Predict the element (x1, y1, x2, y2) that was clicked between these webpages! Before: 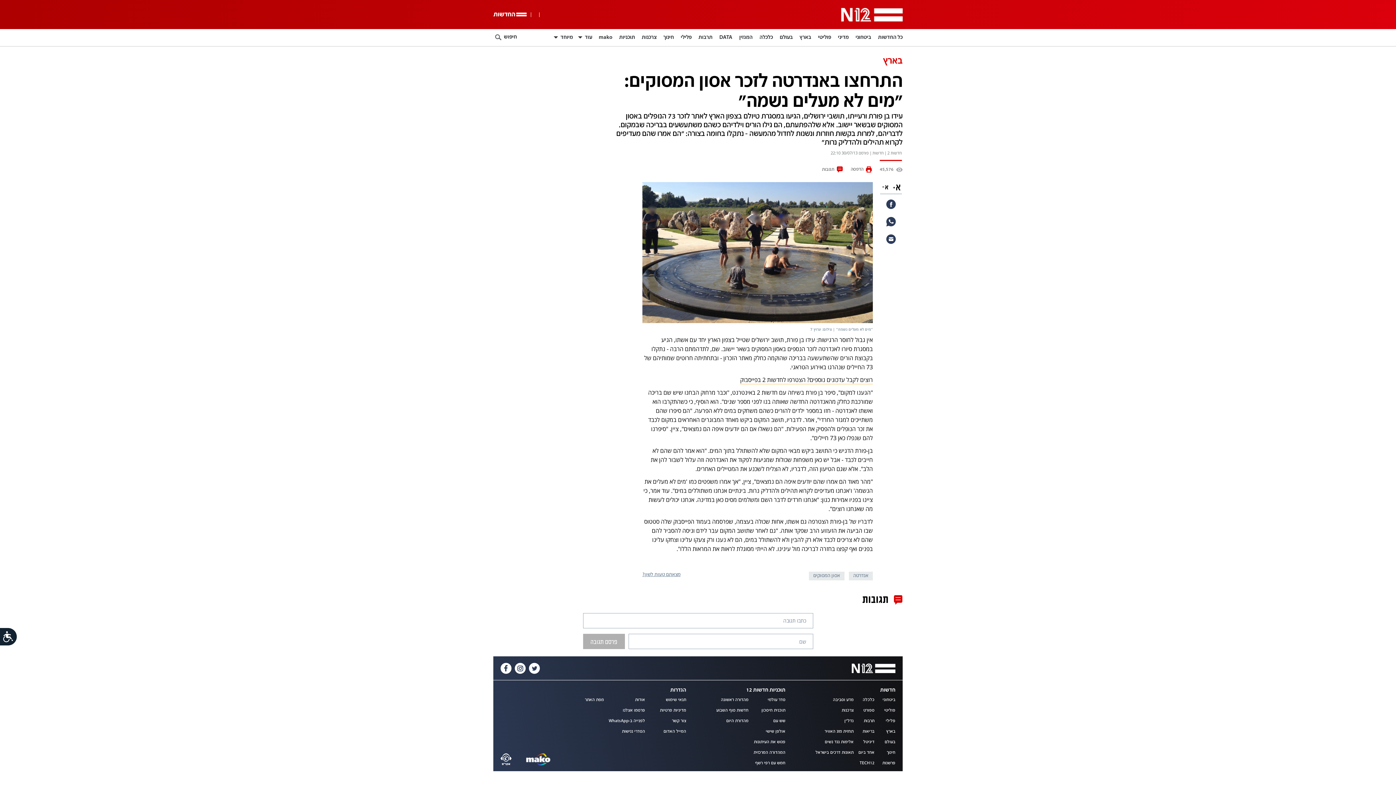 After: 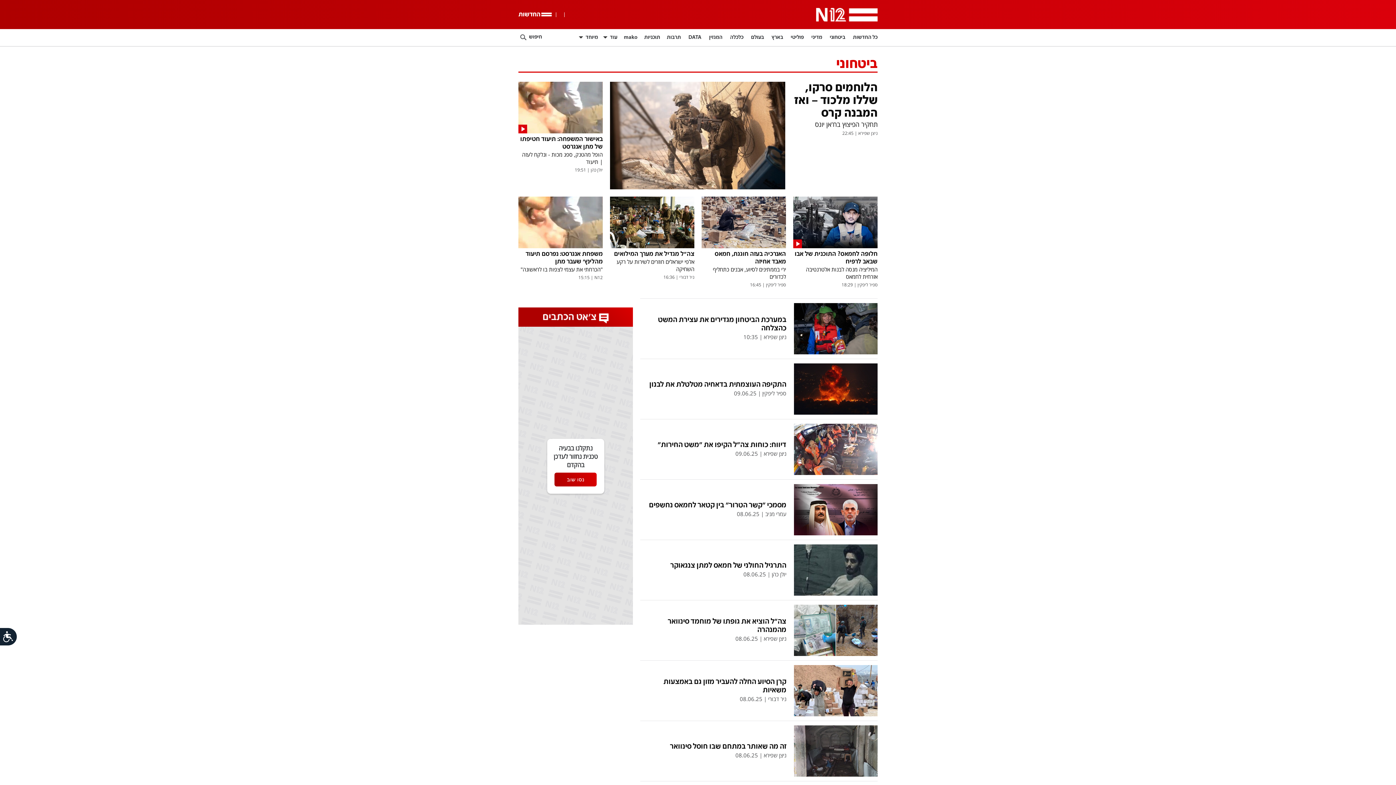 Action: label: ביטחוני bbox: (882, 698, 895, 702)